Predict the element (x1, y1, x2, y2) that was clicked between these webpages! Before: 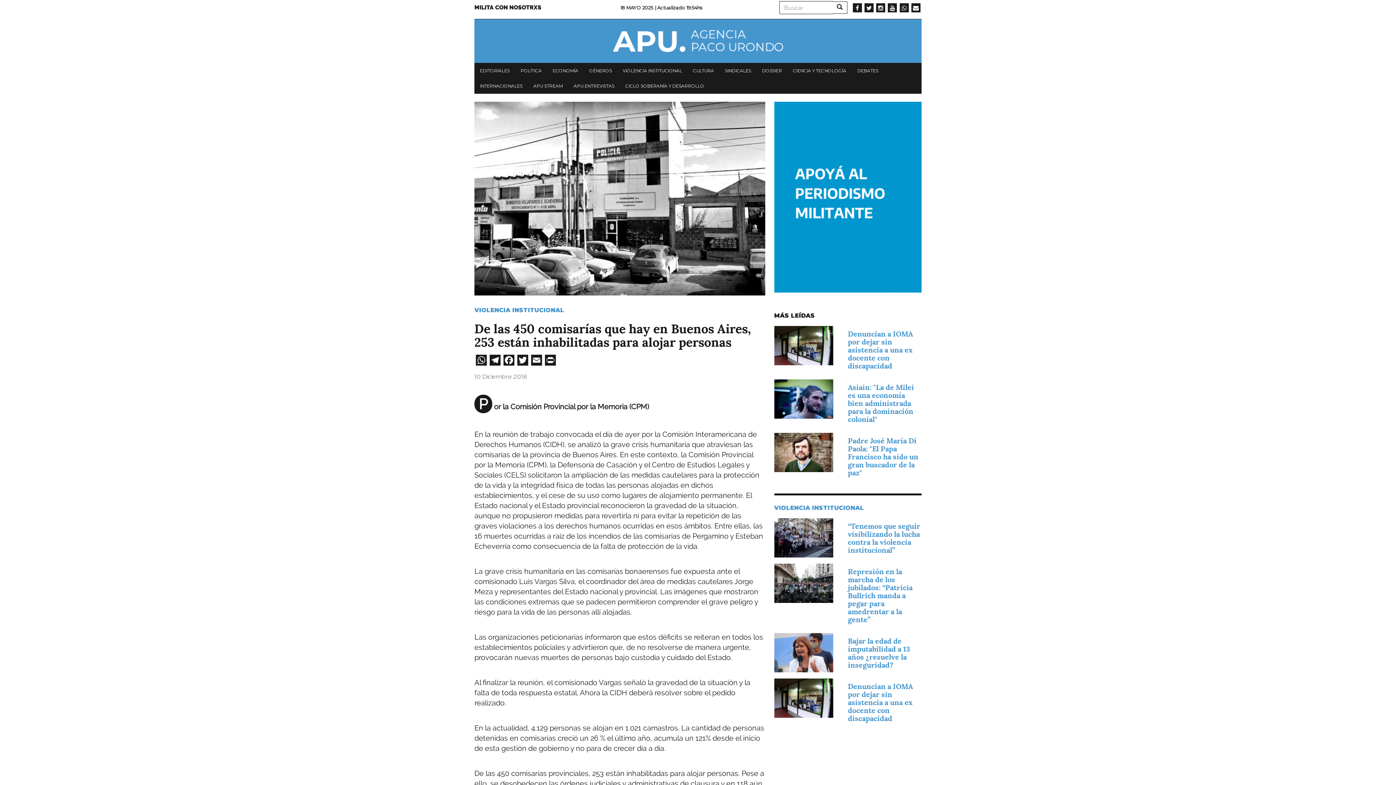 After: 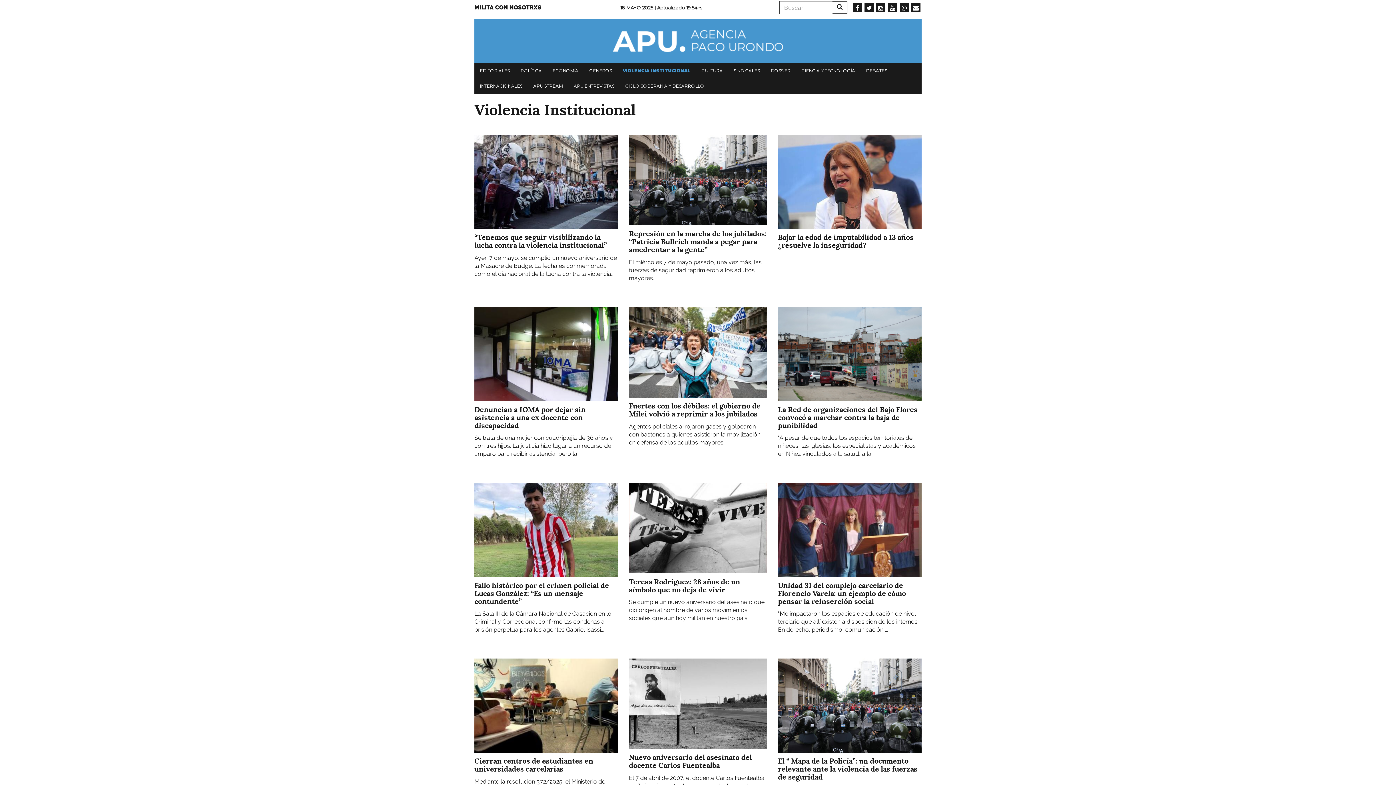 Action: bbox: (774, 504, 864, 511) label: VIOLENCIA INSTITUCIONAL